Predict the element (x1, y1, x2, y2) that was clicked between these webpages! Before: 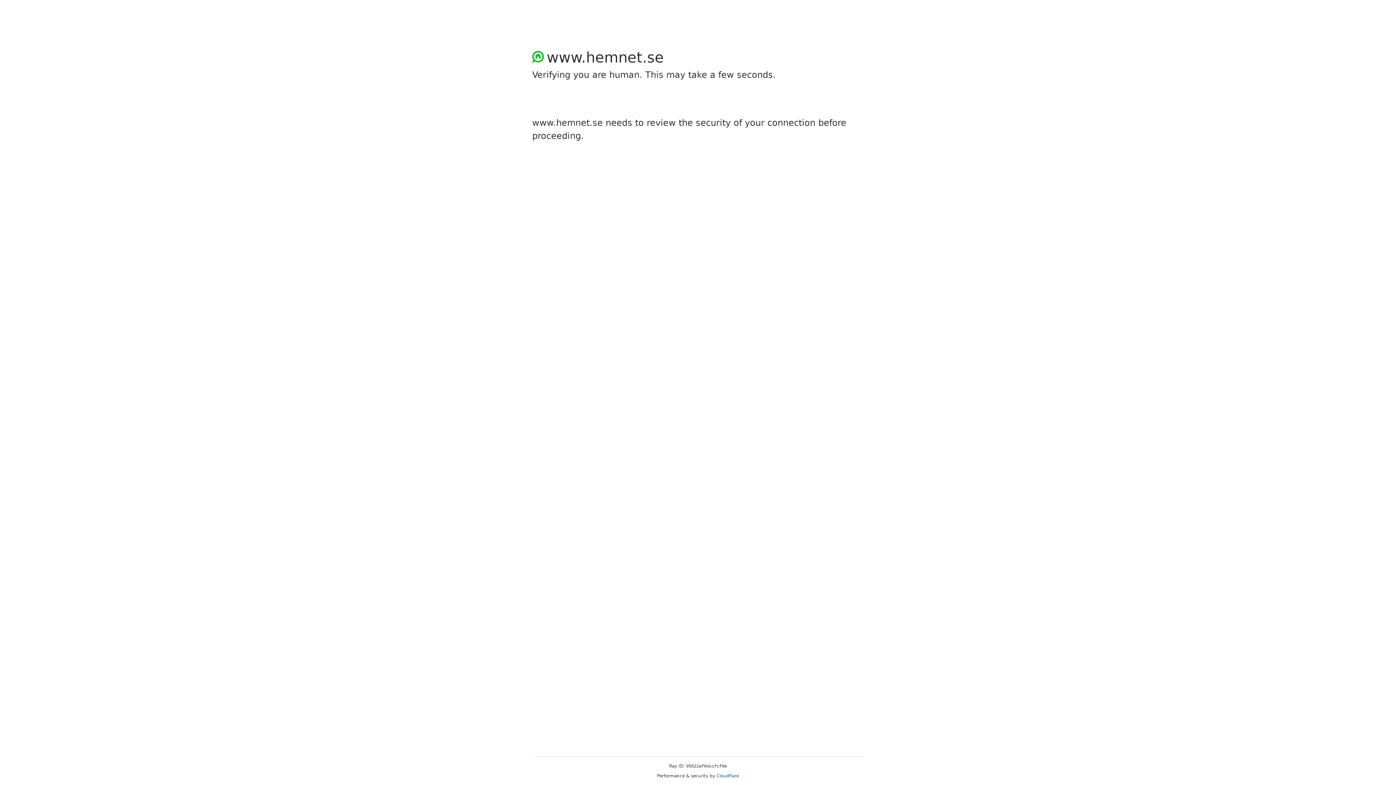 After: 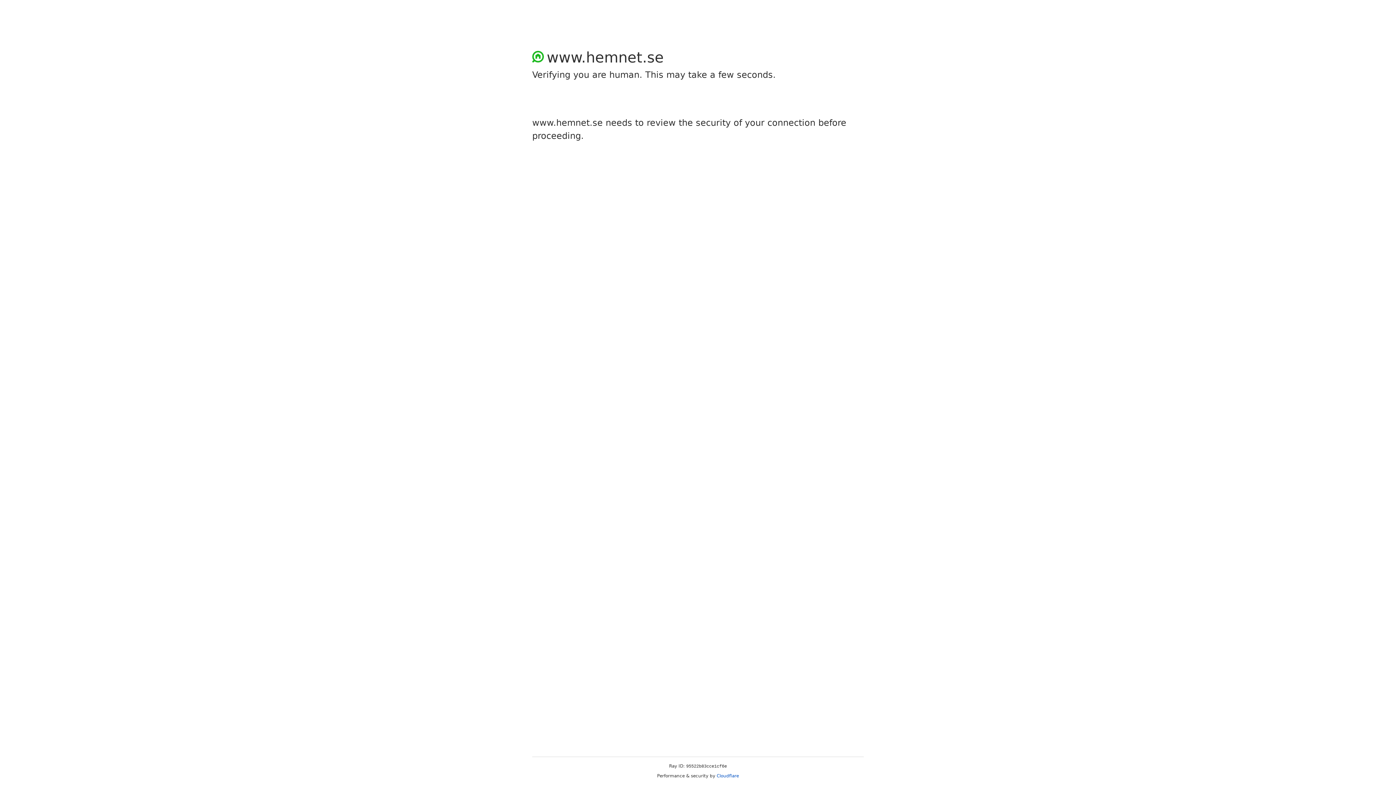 Action: bbox: (716, 773, 739, 778) label: Cloudflare